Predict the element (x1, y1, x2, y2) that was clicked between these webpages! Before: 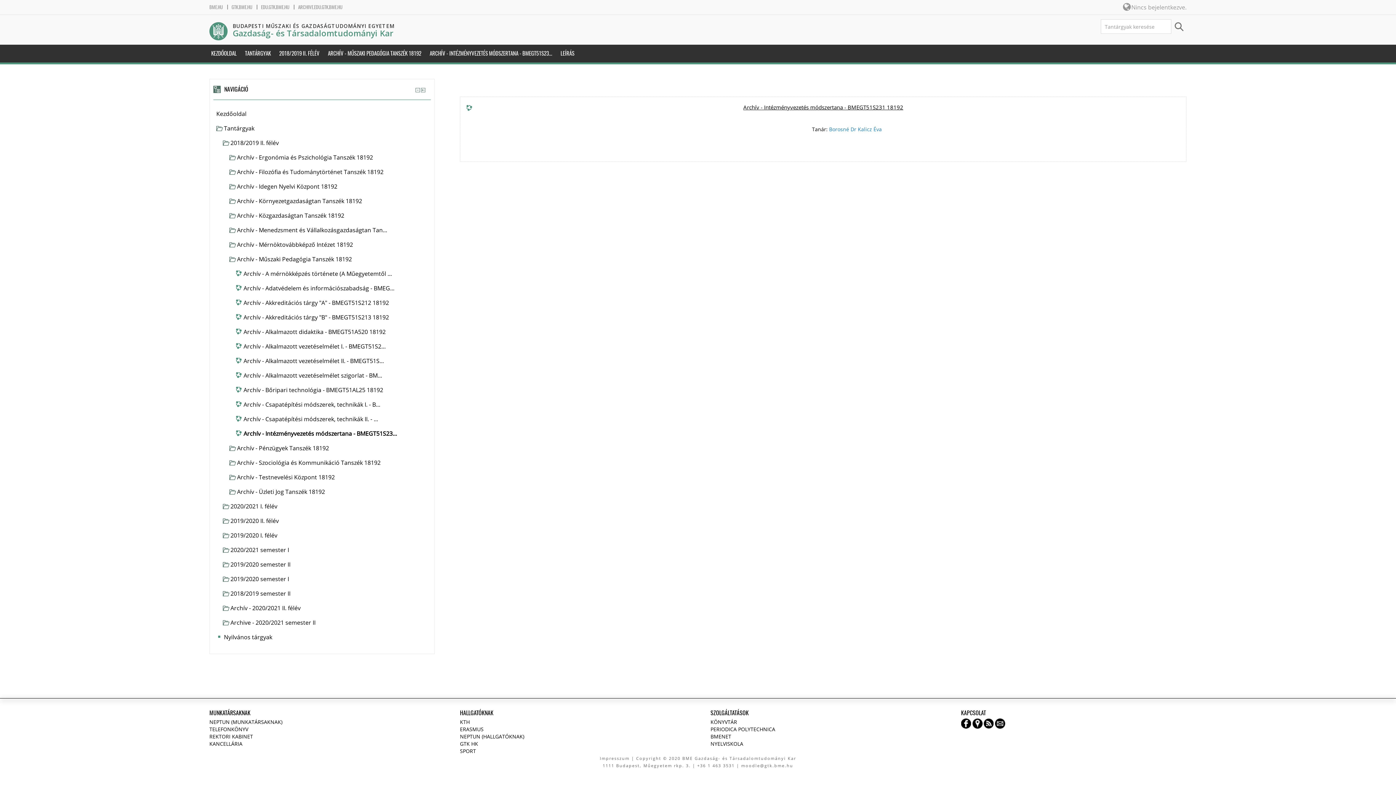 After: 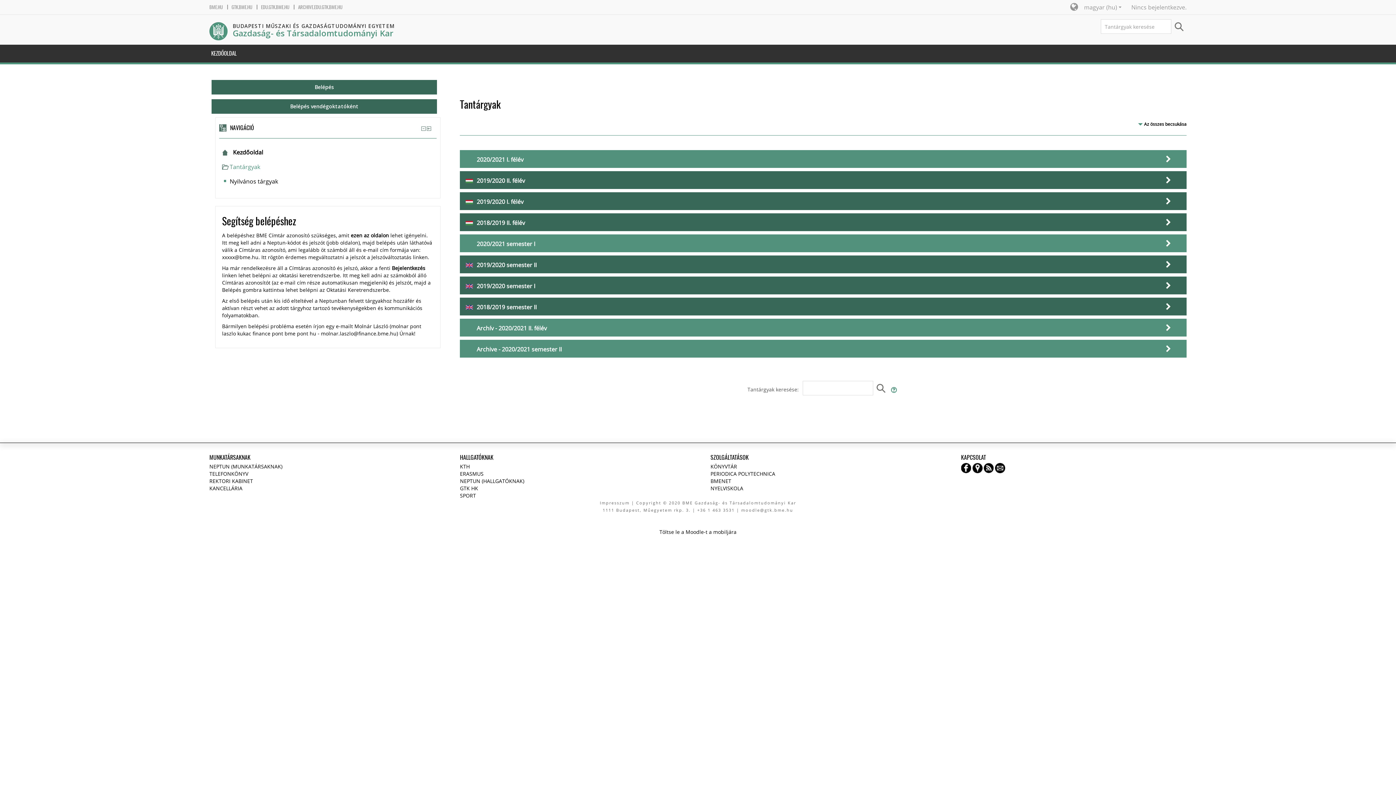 Action: bbox: (209, 22, 227, 40)